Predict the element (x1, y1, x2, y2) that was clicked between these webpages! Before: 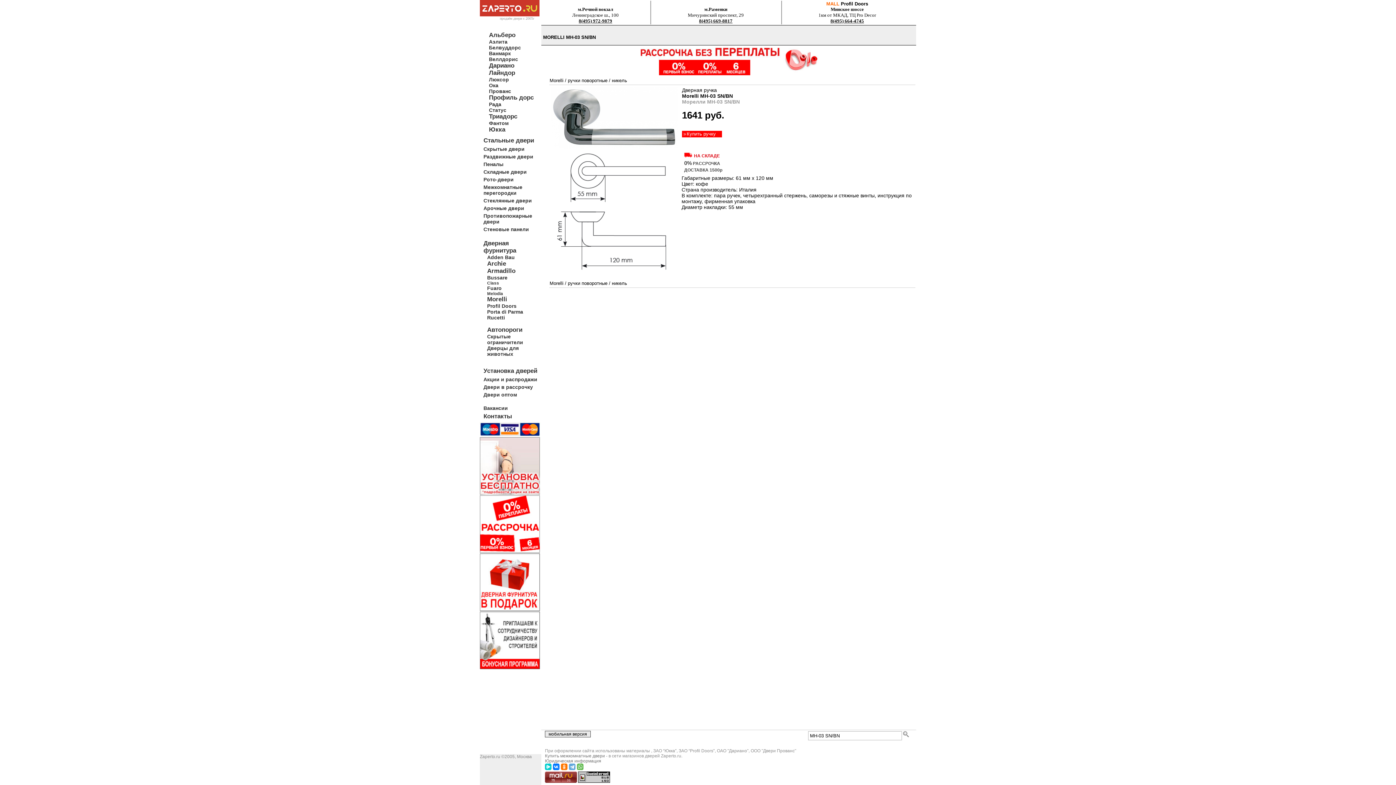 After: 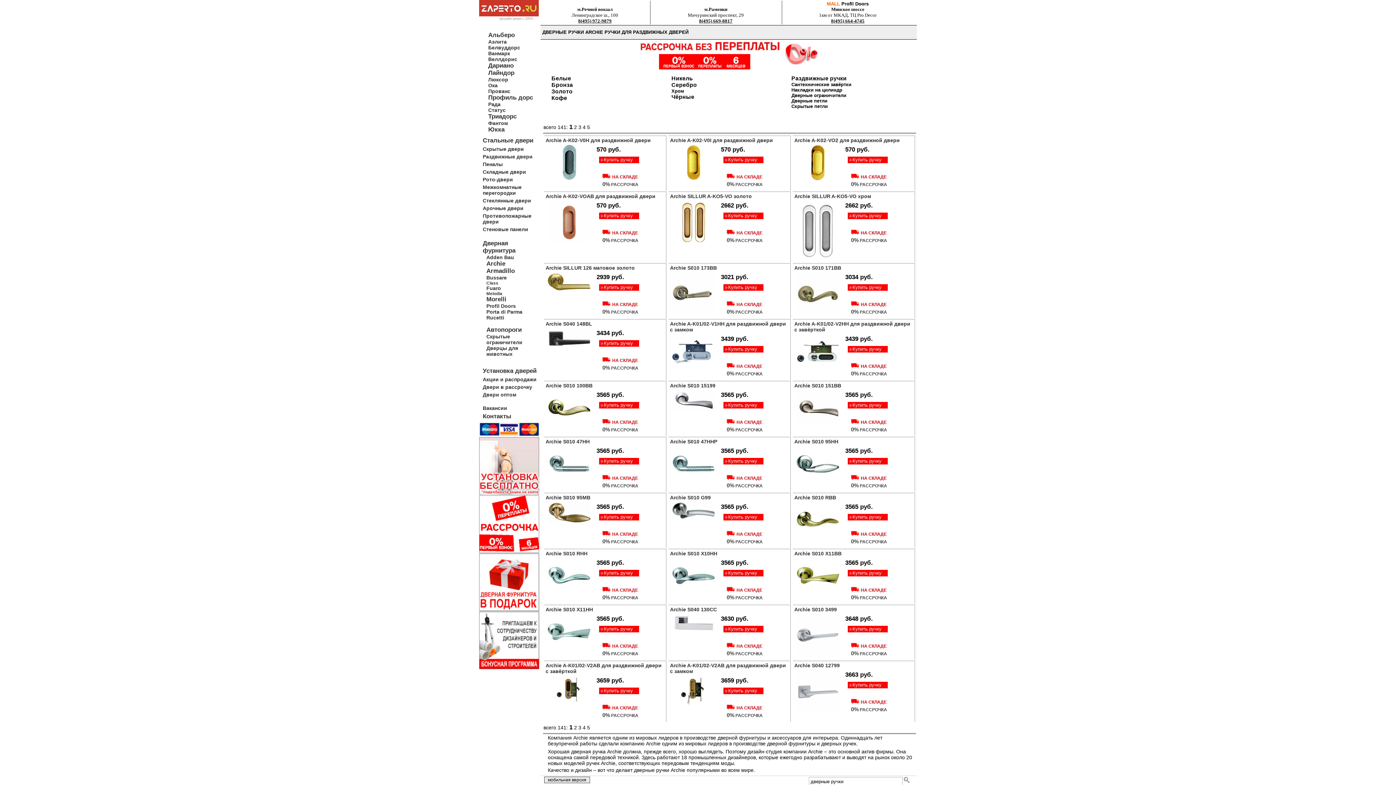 Action: label: Archie bbox: (487, 260, 506, 267)